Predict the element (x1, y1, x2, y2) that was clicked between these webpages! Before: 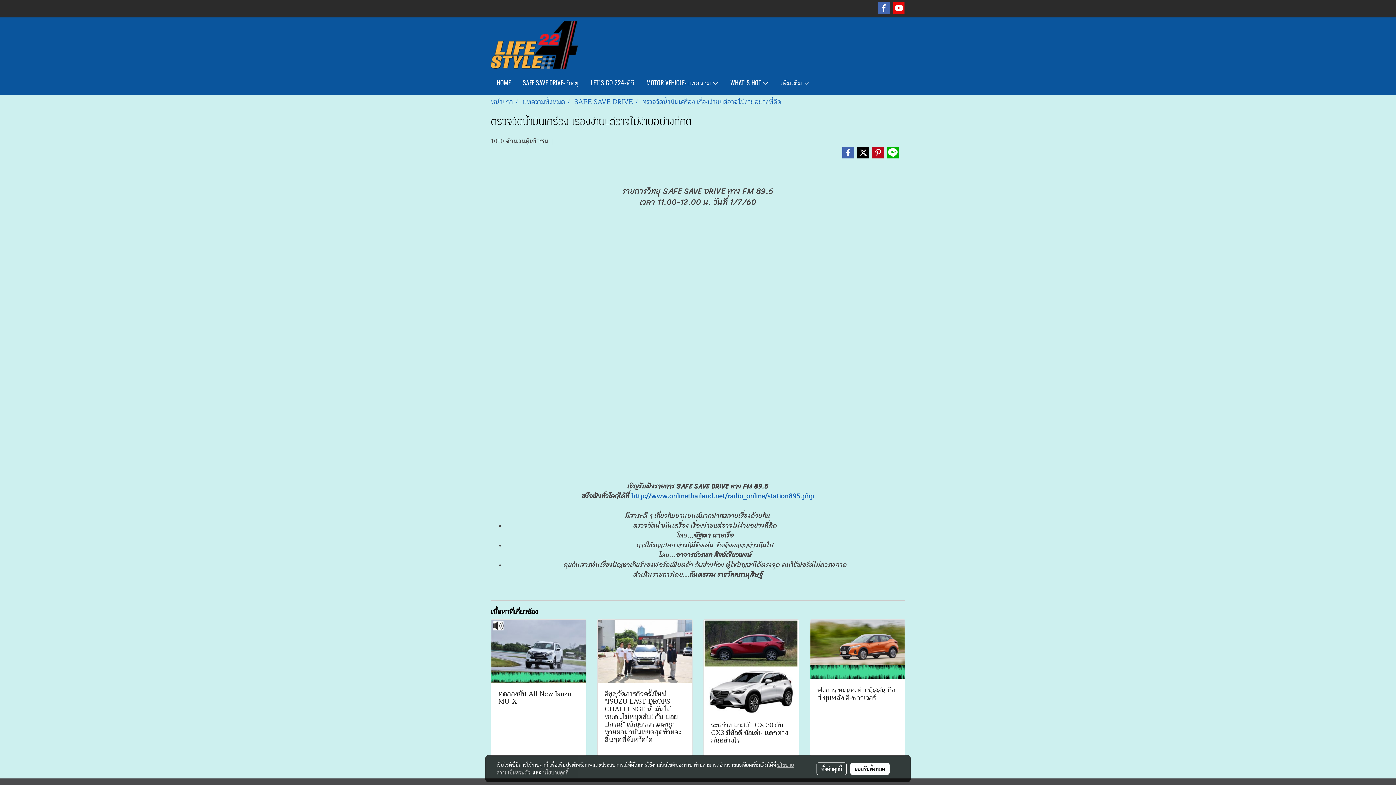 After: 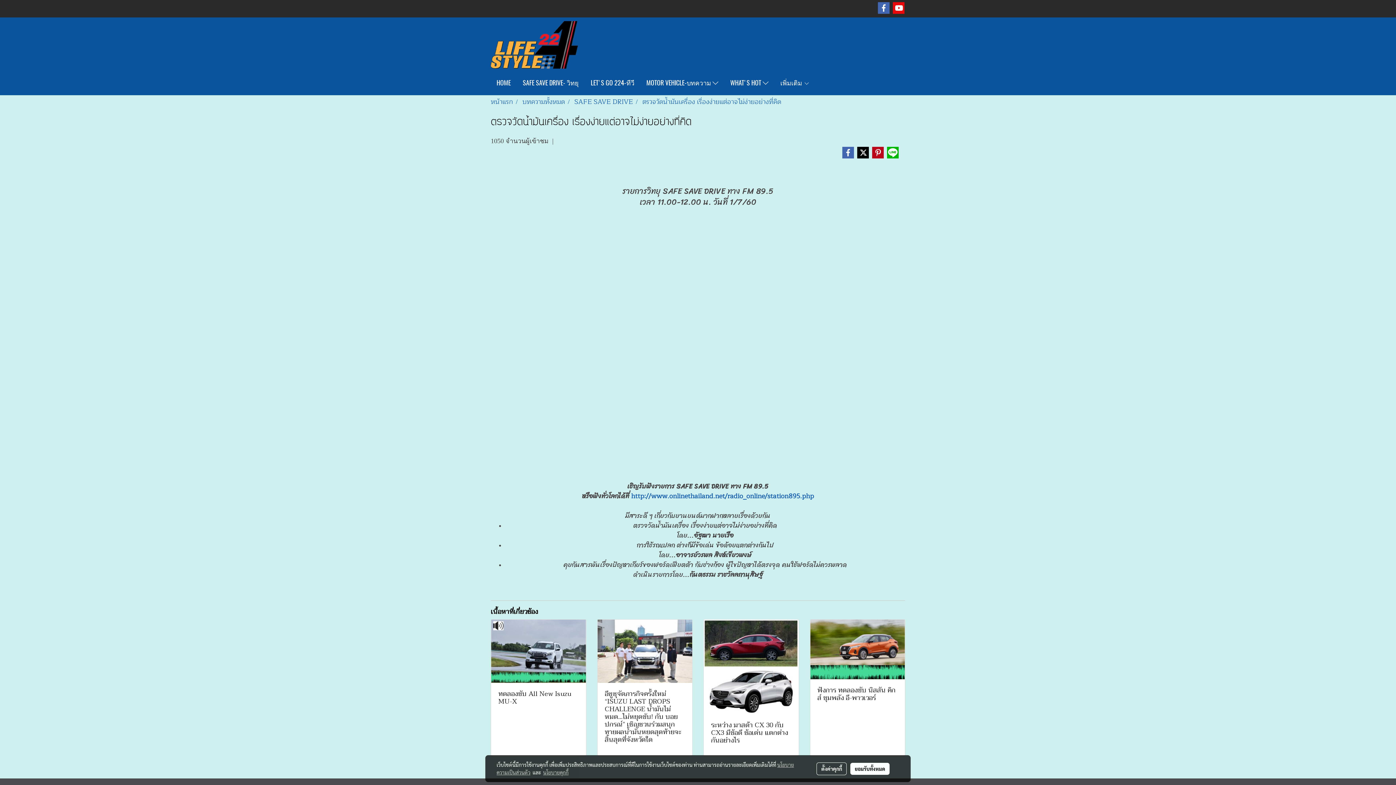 Action: bbox: (543, 769, 568, 776) label: นโยบายคุกกี้